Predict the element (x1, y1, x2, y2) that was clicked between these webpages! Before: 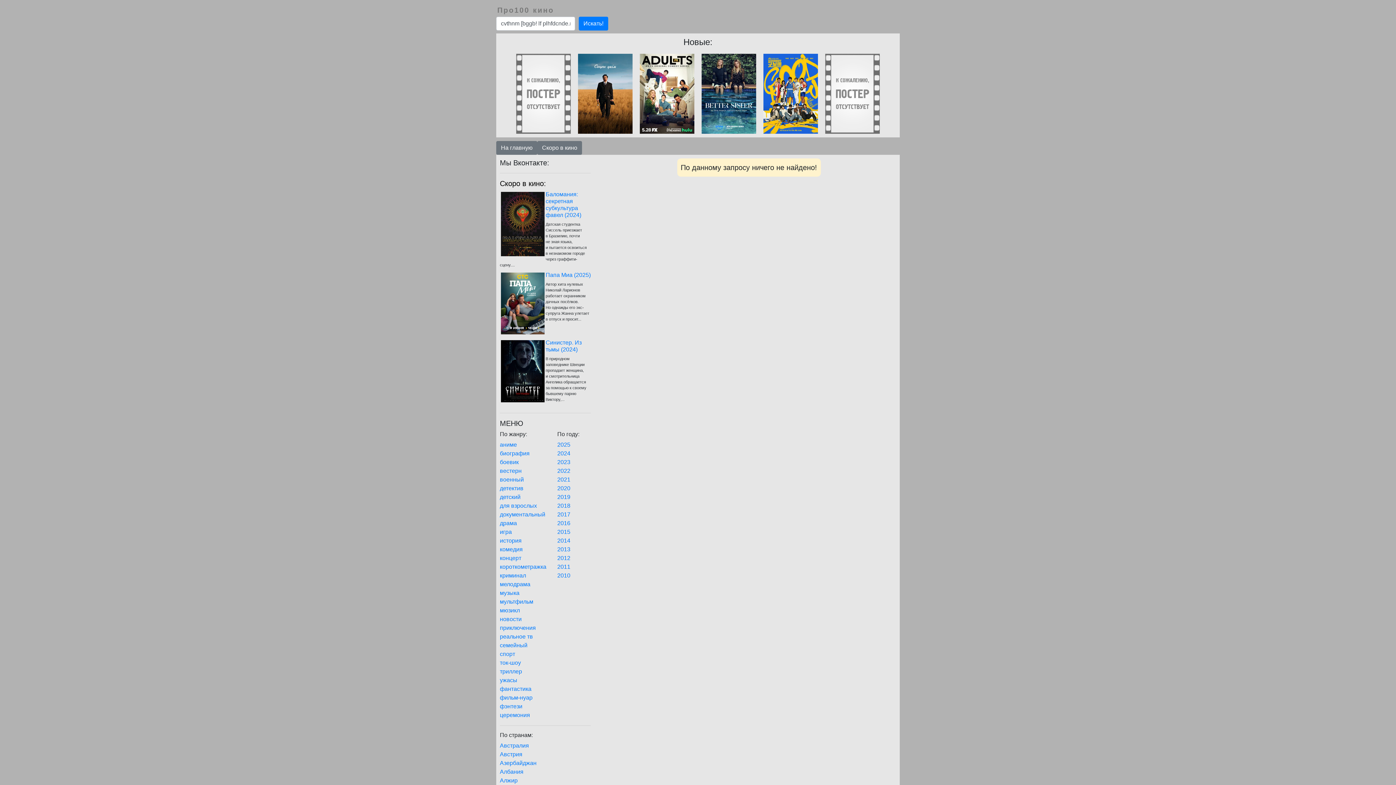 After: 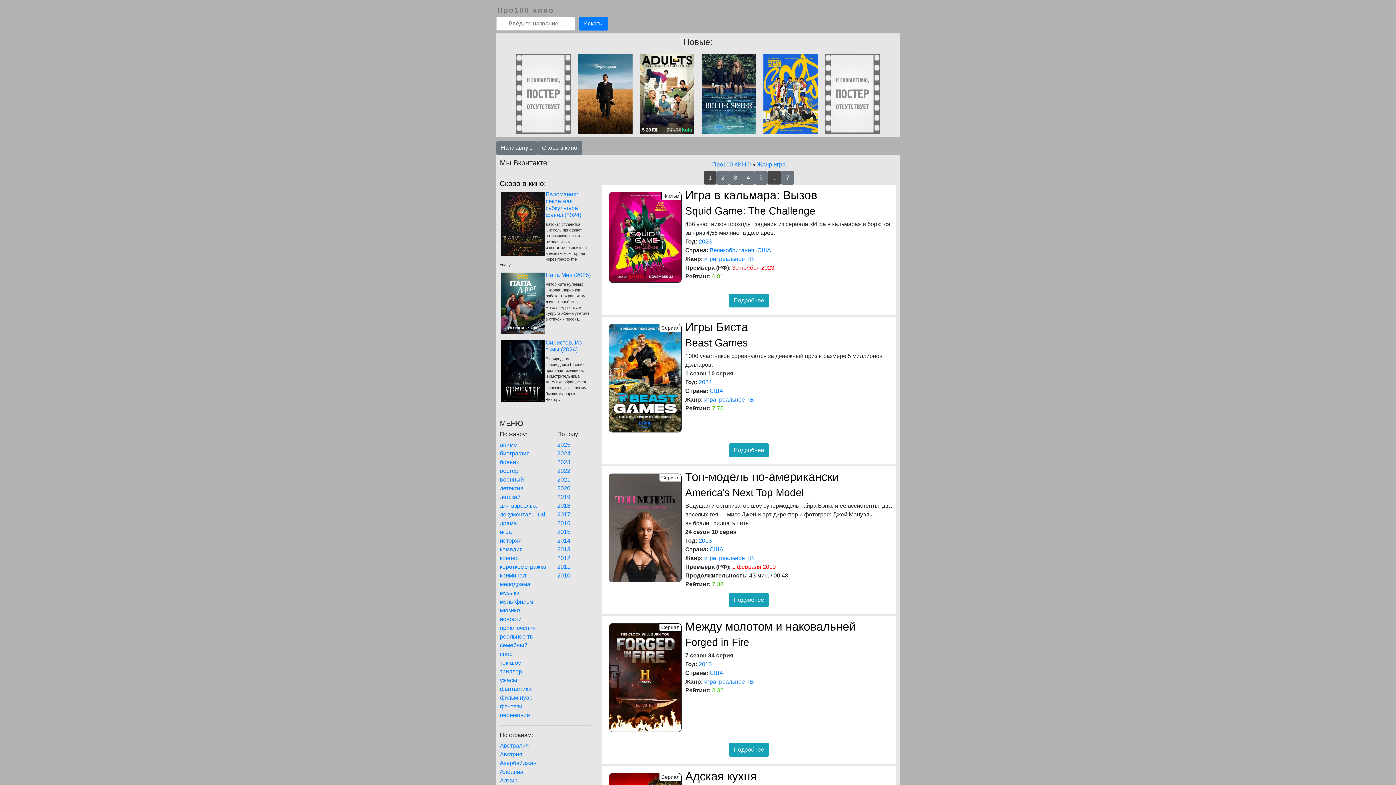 Action: bbox: (500, 529, 512, 535) label: игра